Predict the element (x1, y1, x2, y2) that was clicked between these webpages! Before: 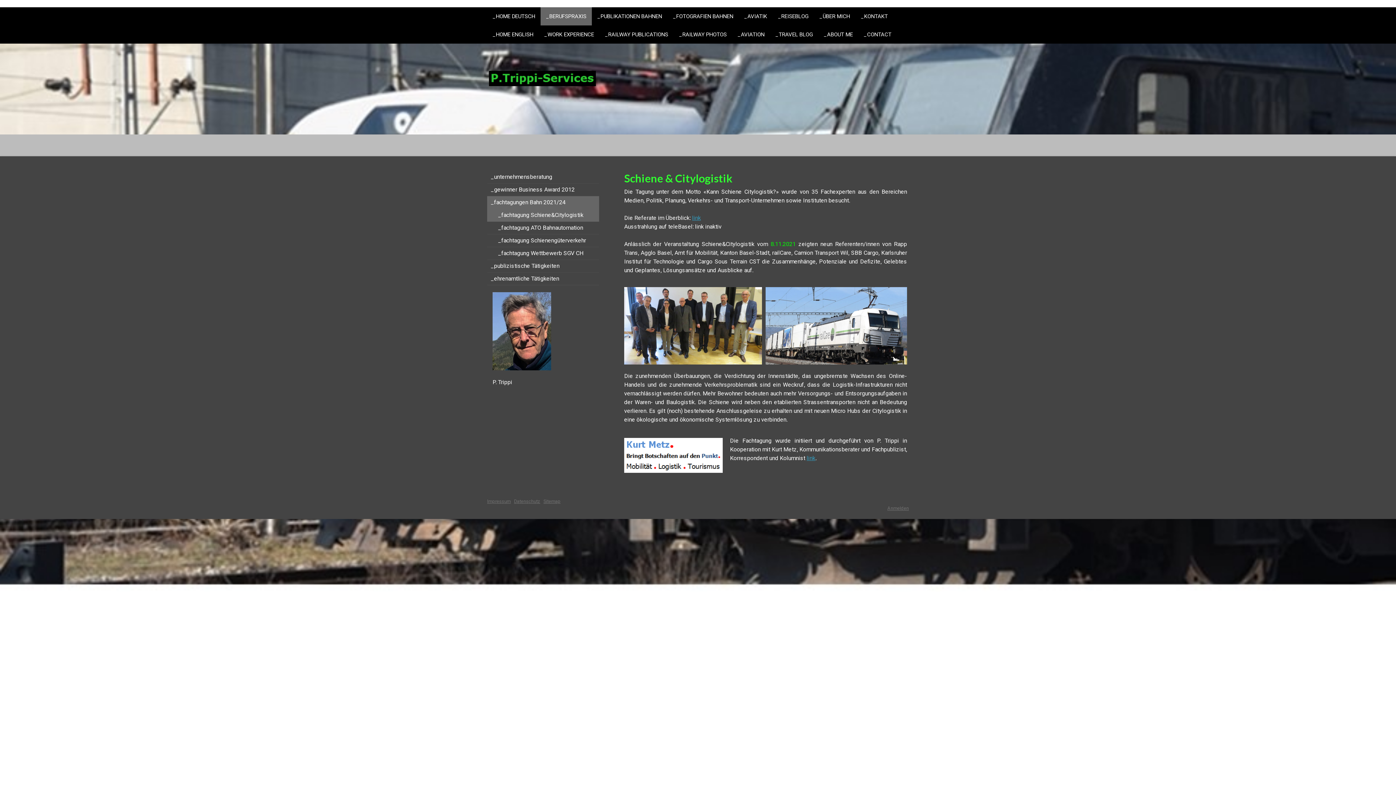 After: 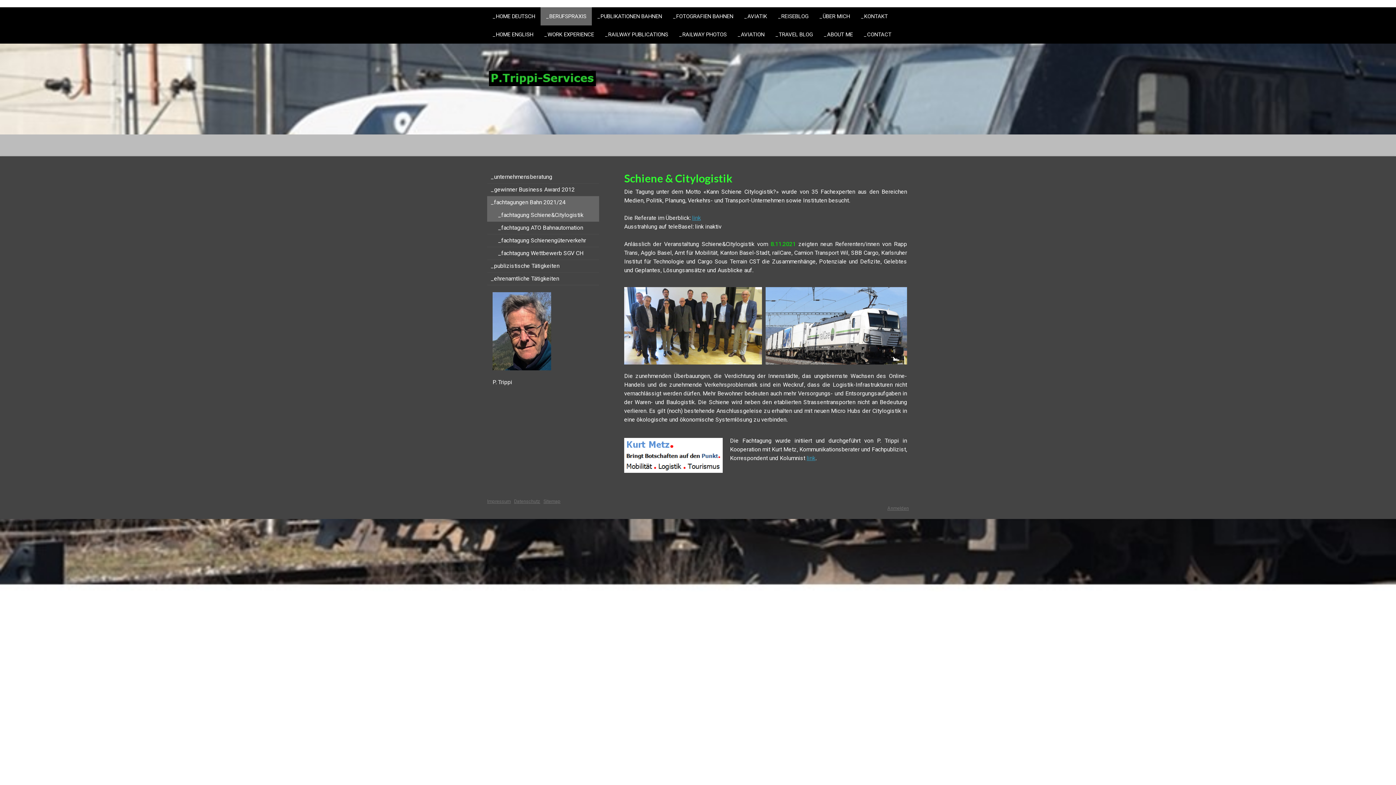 Action: bbox: (487, 209, 599, 221) label: _fachtagung Schiene&Citylogistik